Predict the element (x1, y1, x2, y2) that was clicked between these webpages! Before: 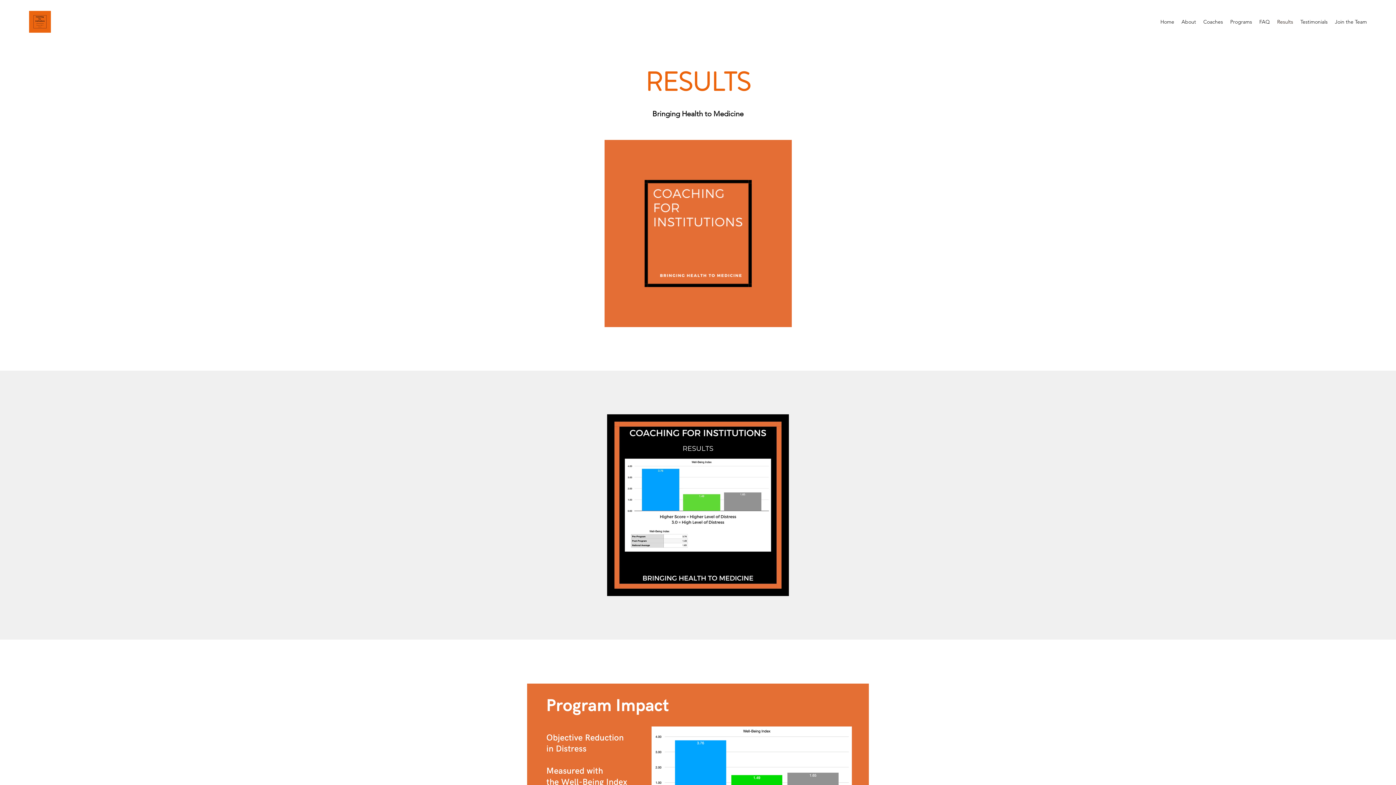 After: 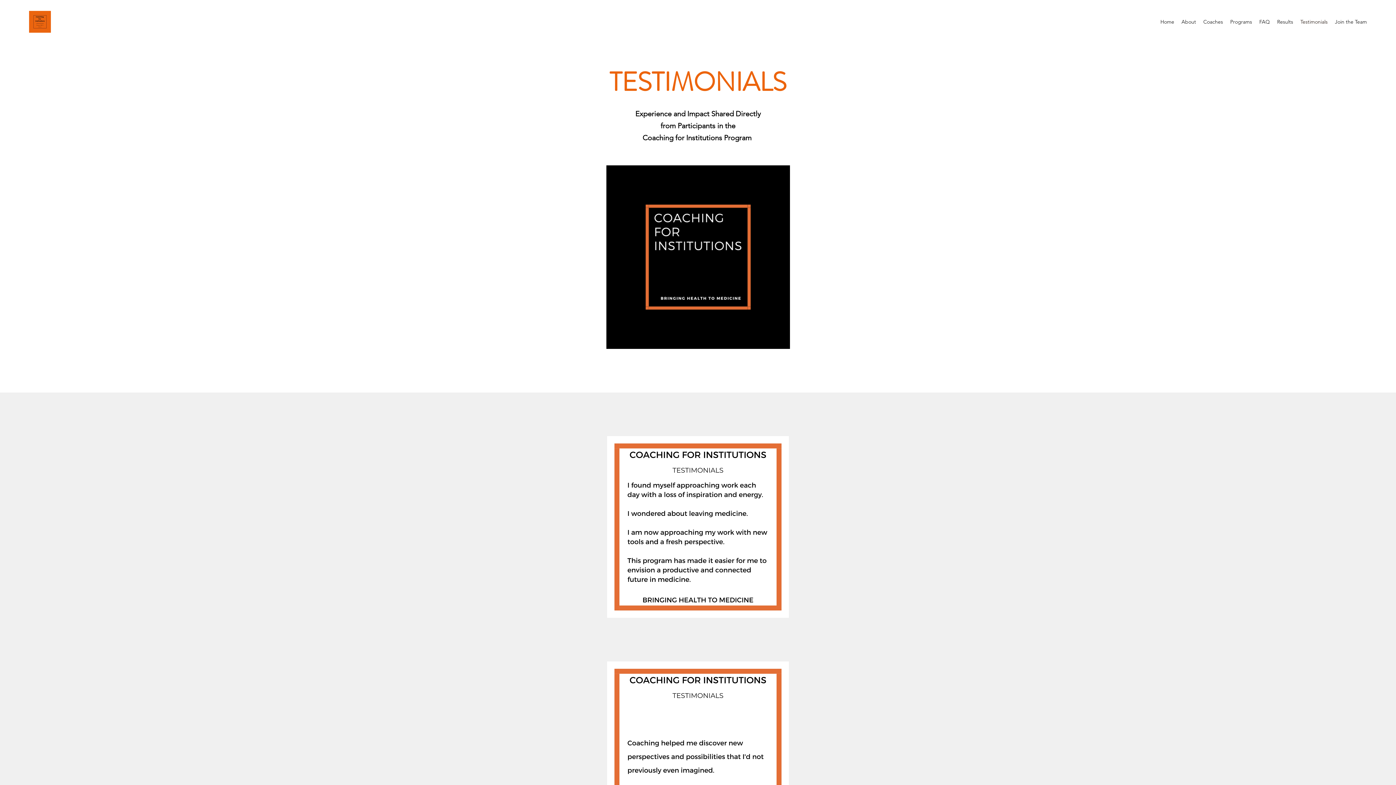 Action: label: Testimonials bbox: (1297, 16, 1331, 27)